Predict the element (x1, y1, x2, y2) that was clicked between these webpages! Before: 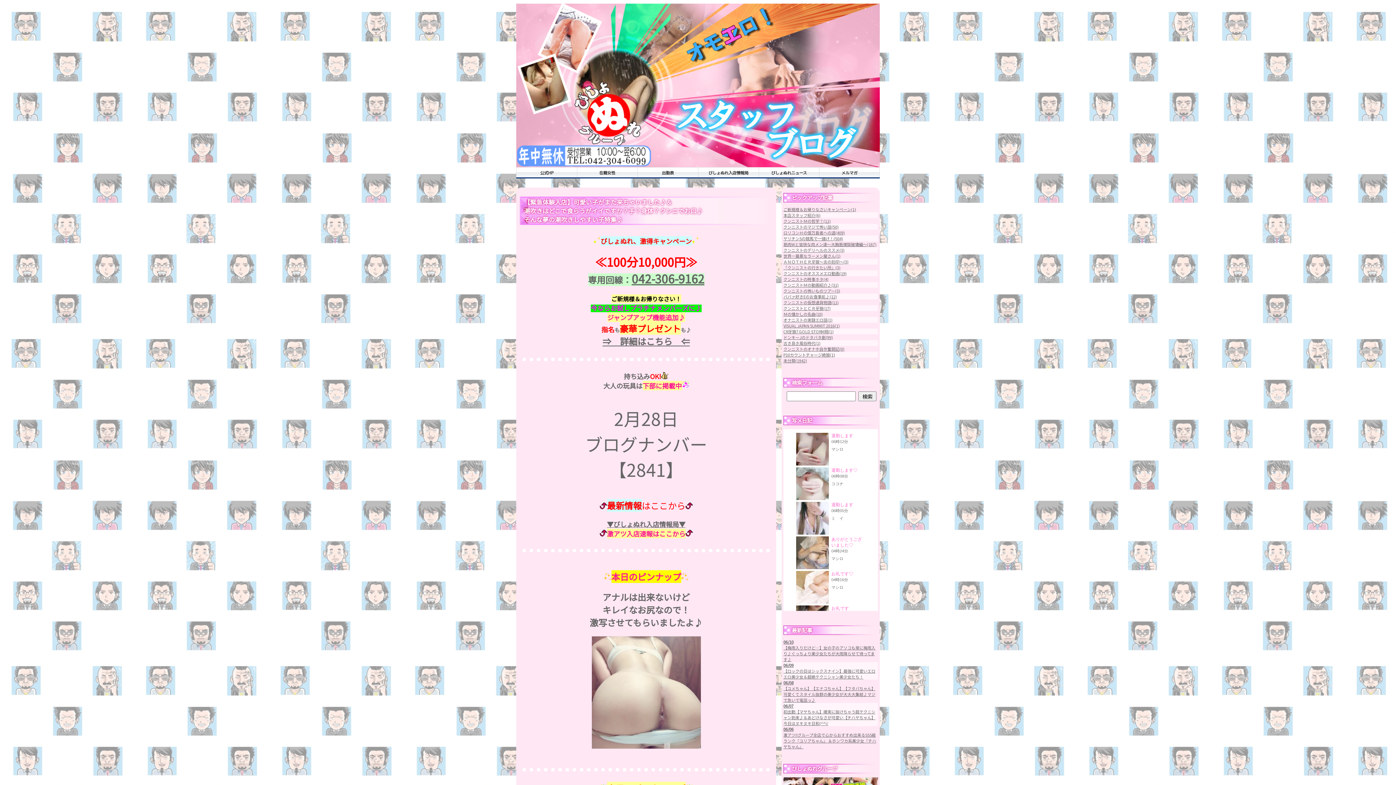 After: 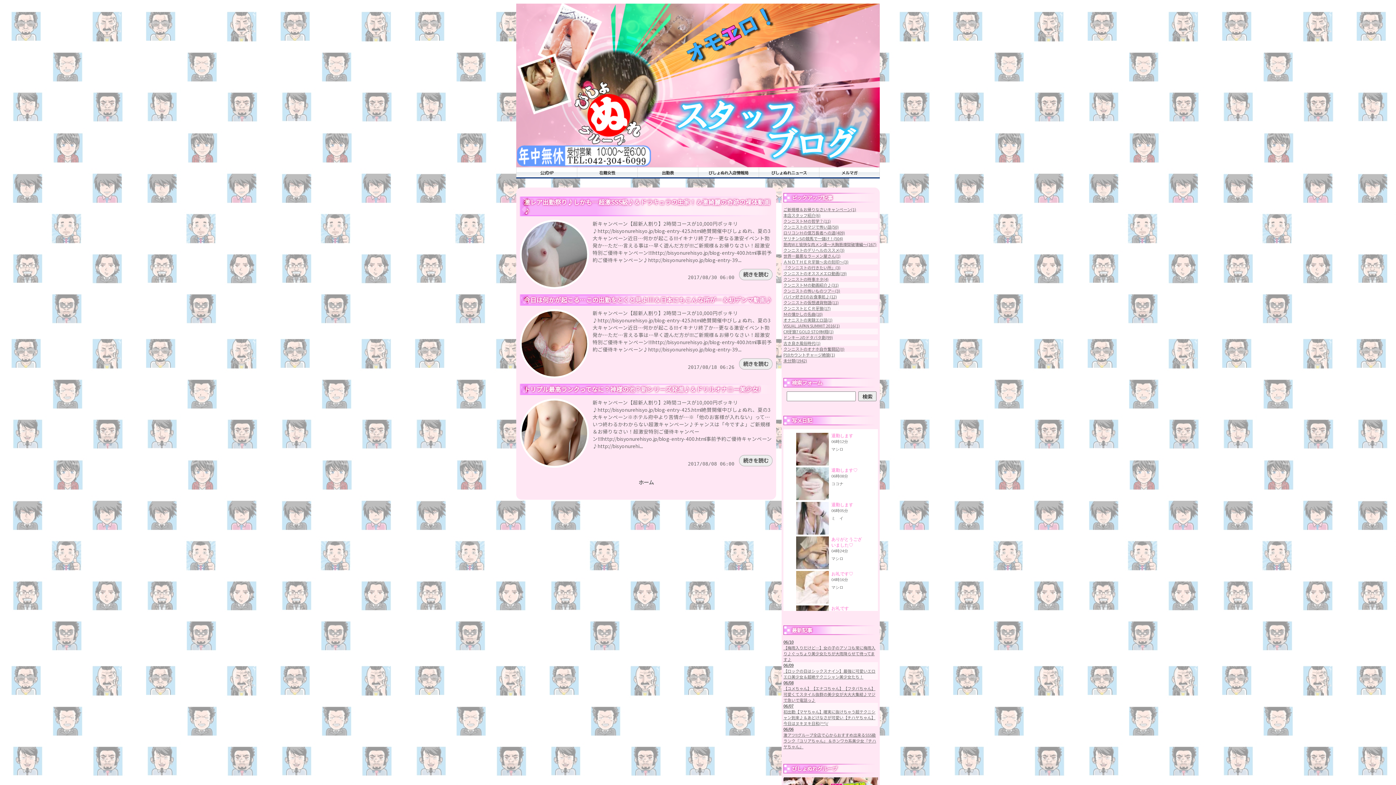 Action: label: 『クンニストの行きたい所』(3) bbox: (783, 264, 840, 270)